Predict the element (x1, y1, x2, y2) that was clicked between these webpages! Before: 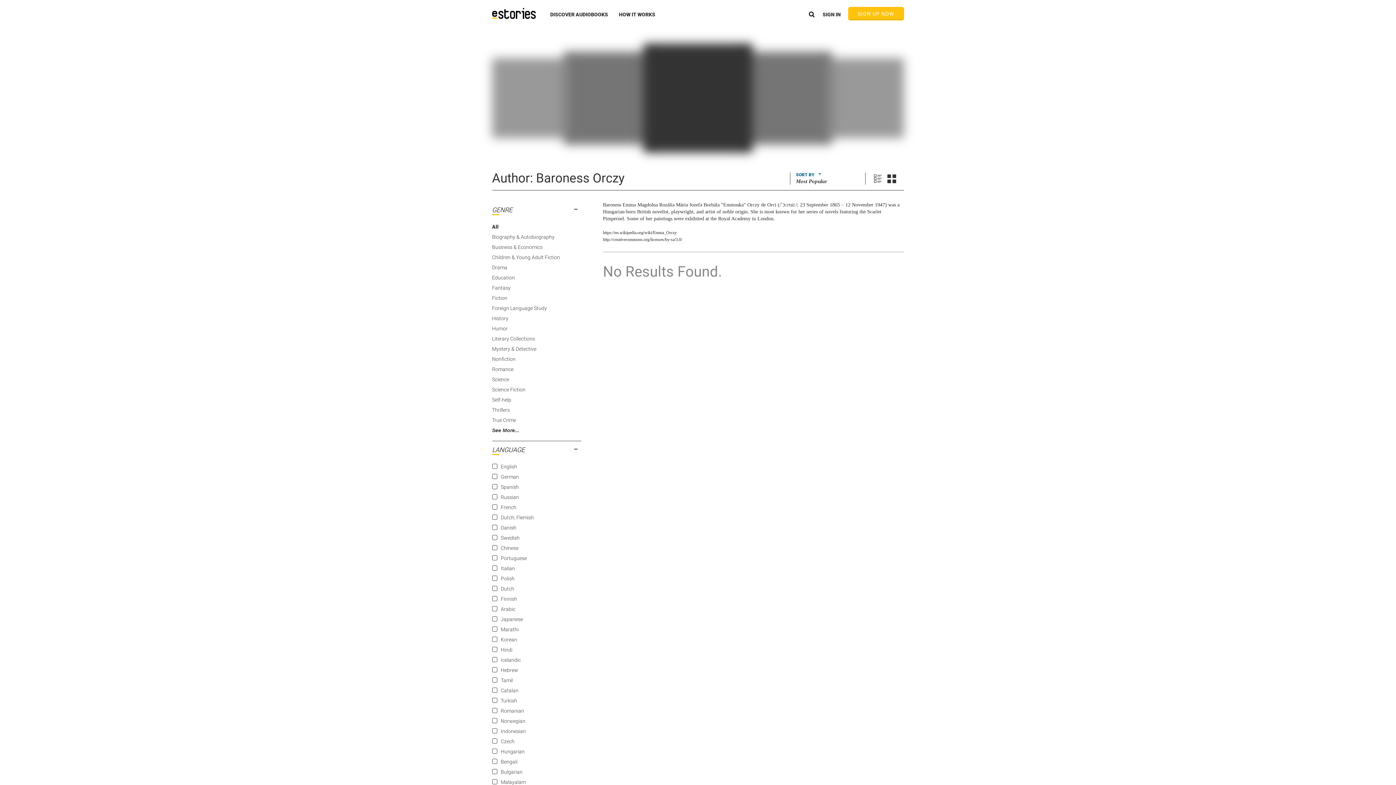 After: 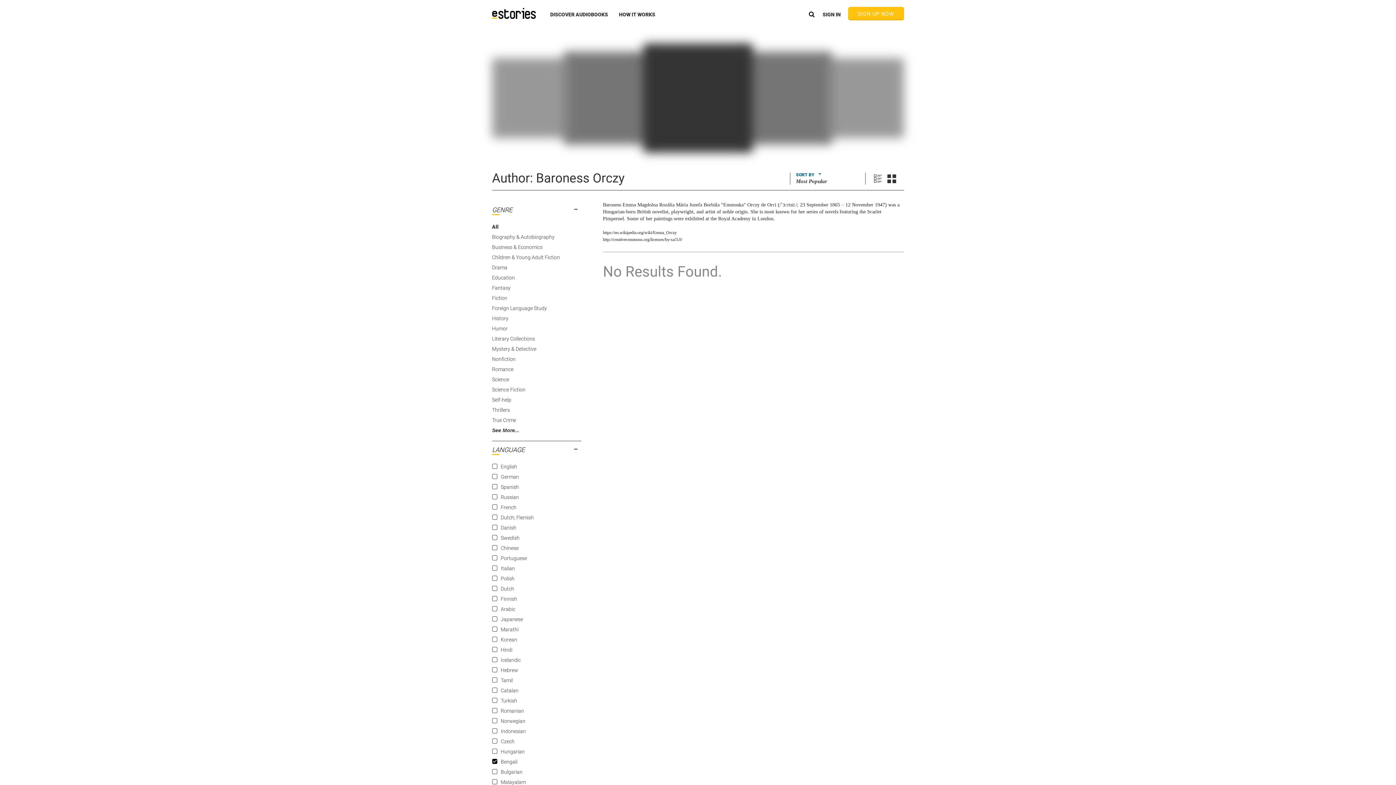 Action: bbox: (500, 759, 517, 765) label: Bengali